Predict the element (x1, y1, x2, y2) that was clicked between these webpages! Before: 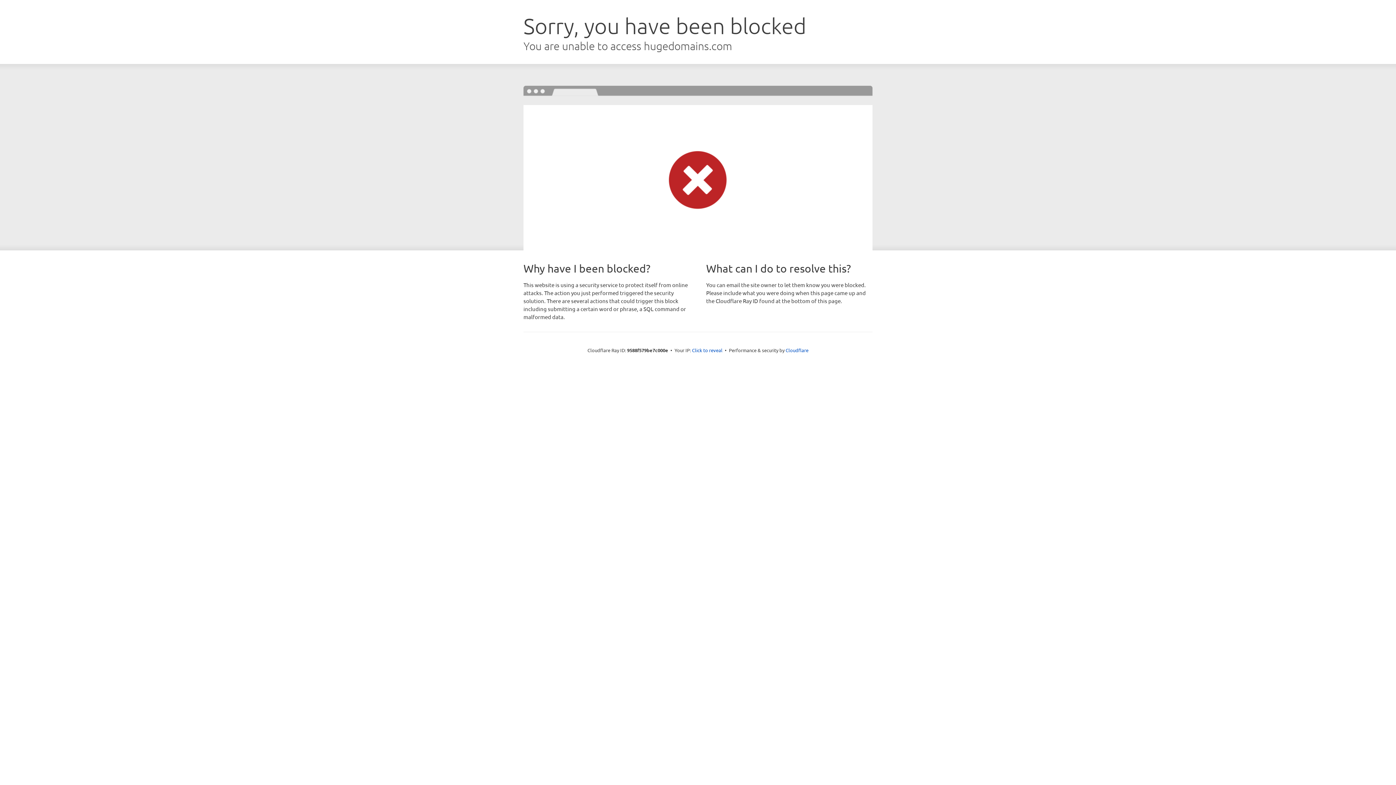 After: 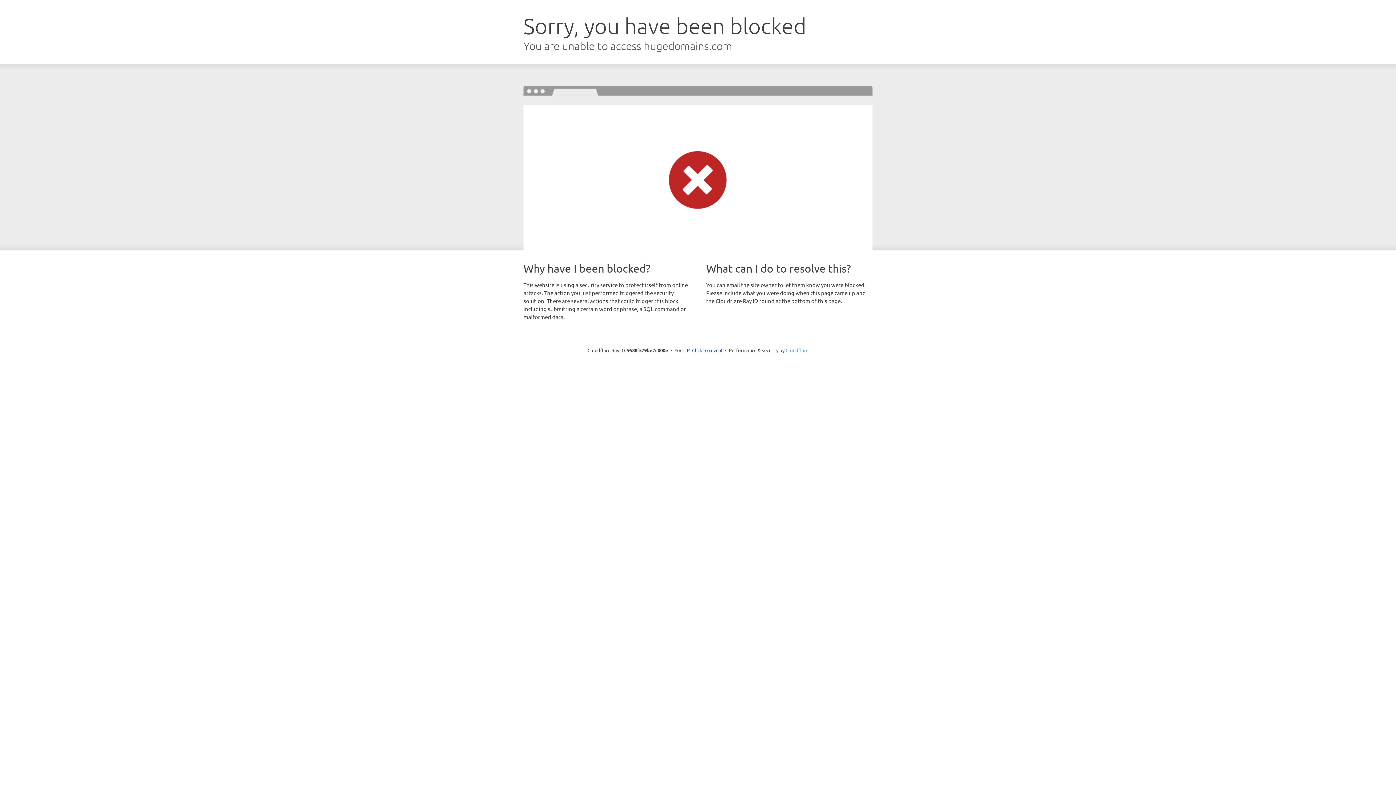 Action: bbox: (785, 347, 808, 353) label: Cloudflare